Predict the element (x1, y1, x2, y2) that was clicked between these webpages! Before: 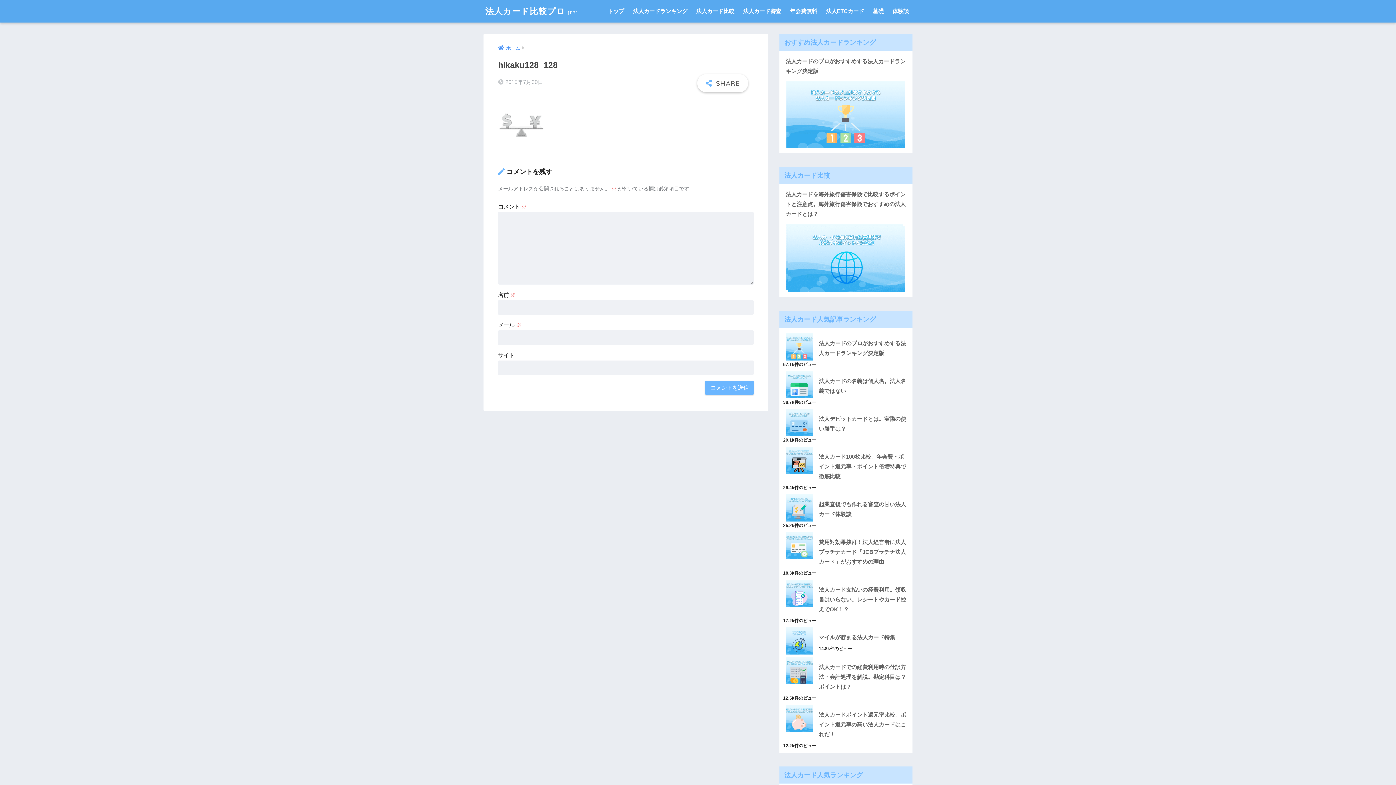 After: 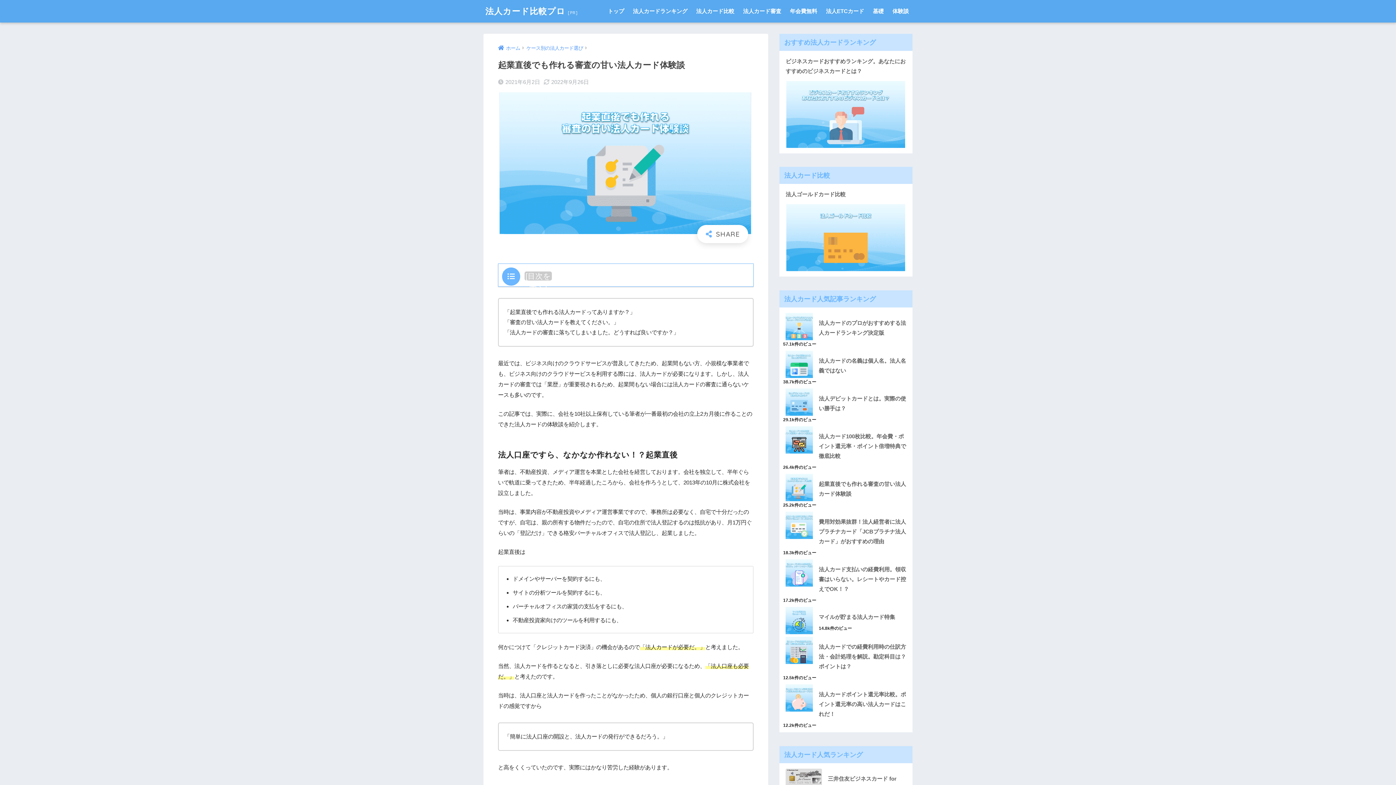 Action: bbox: (783, 492, 909, 497)